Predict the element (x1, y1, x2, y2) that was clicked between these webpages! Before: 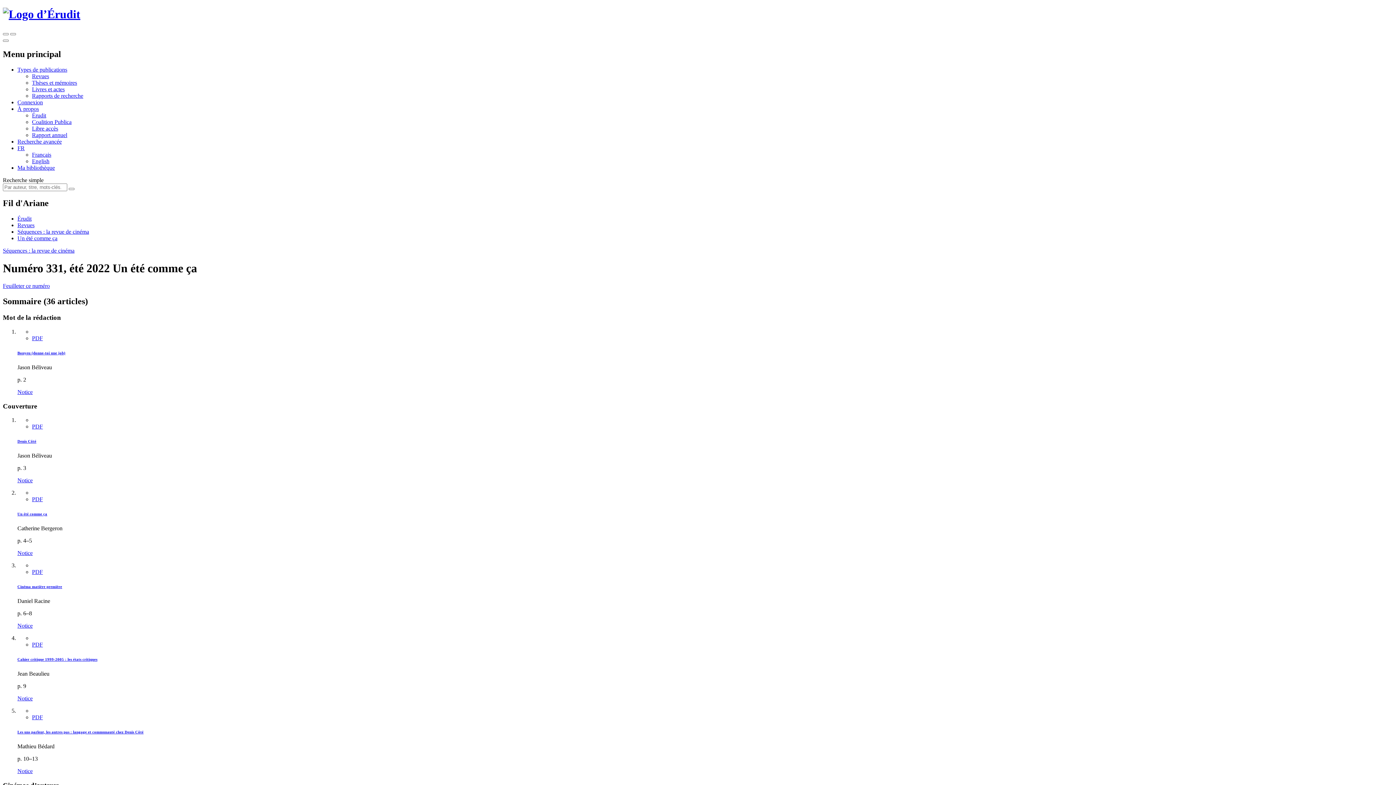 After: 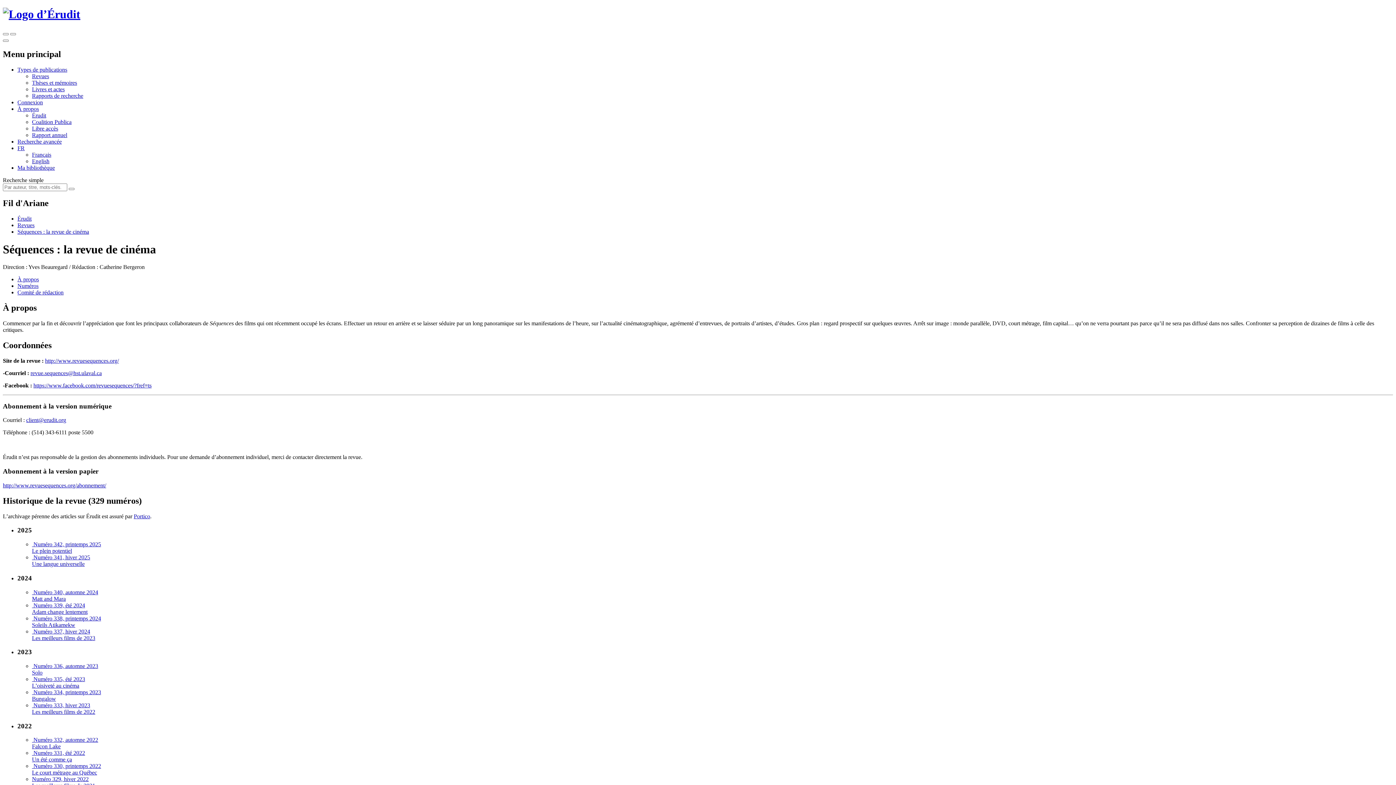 Action: label: Séquences : la revue de cinéma bbox: (2, 247, 74, 253)